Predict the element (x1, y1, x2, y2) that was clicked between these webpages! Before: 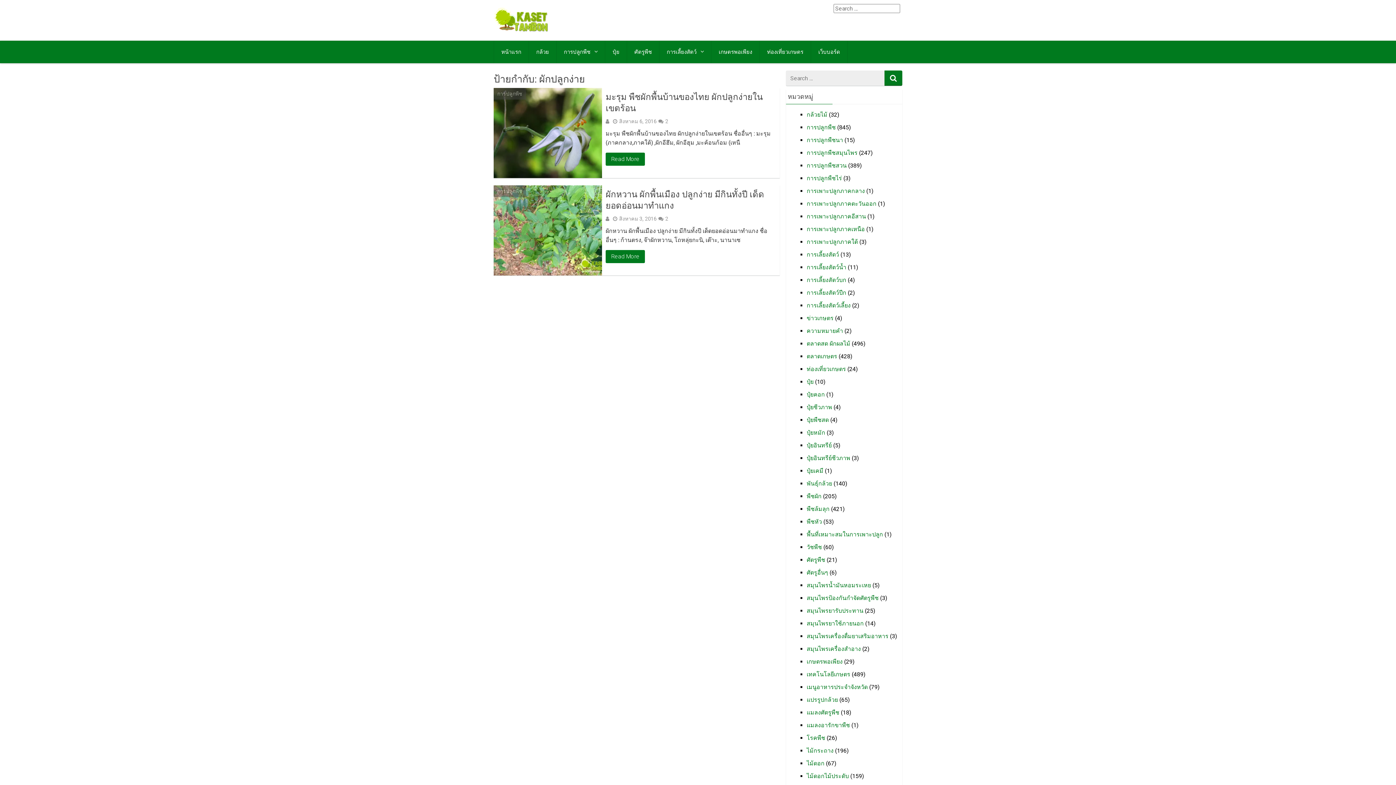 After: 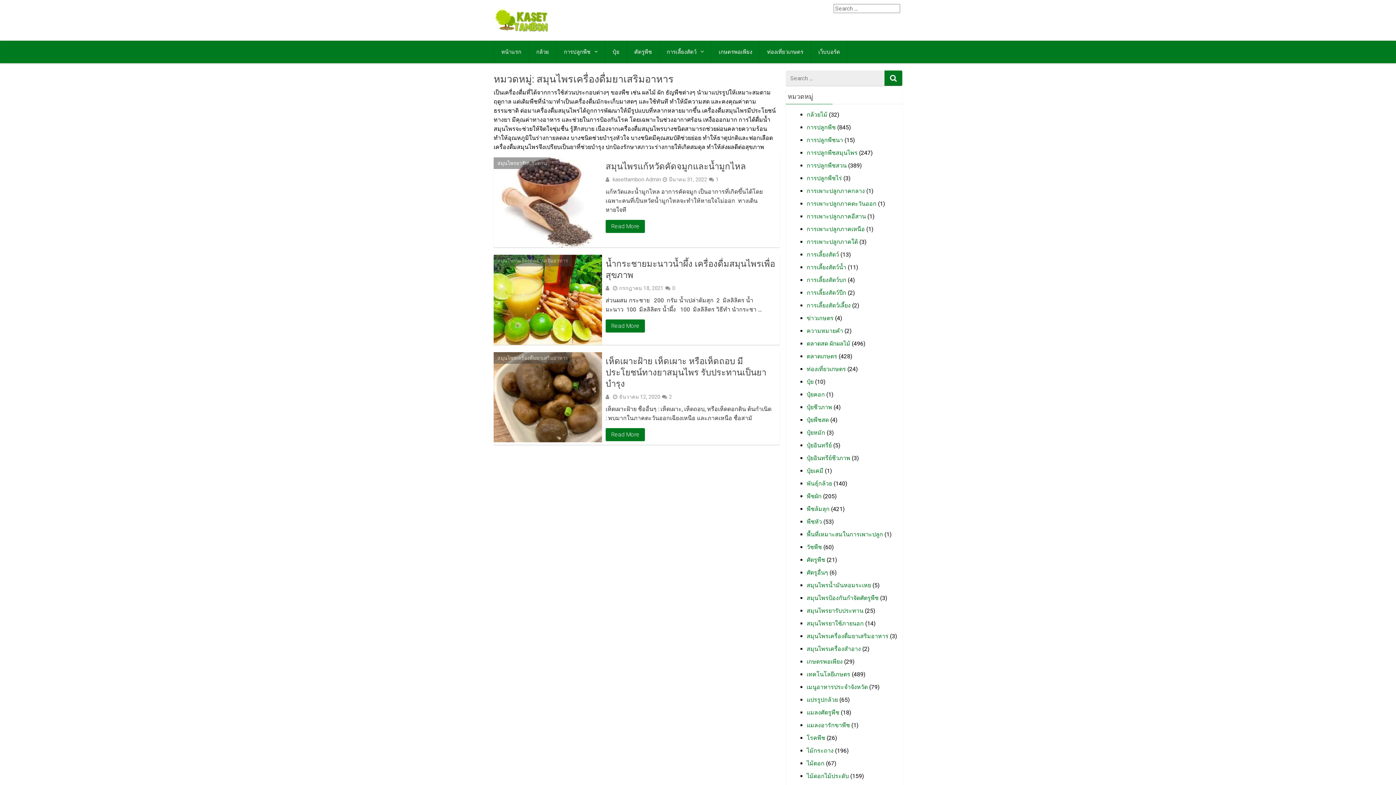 Action: label: สมุนไพรเครื่องดื่มยาเสริมอาหาร bbox: (806, 633, 888, 640)